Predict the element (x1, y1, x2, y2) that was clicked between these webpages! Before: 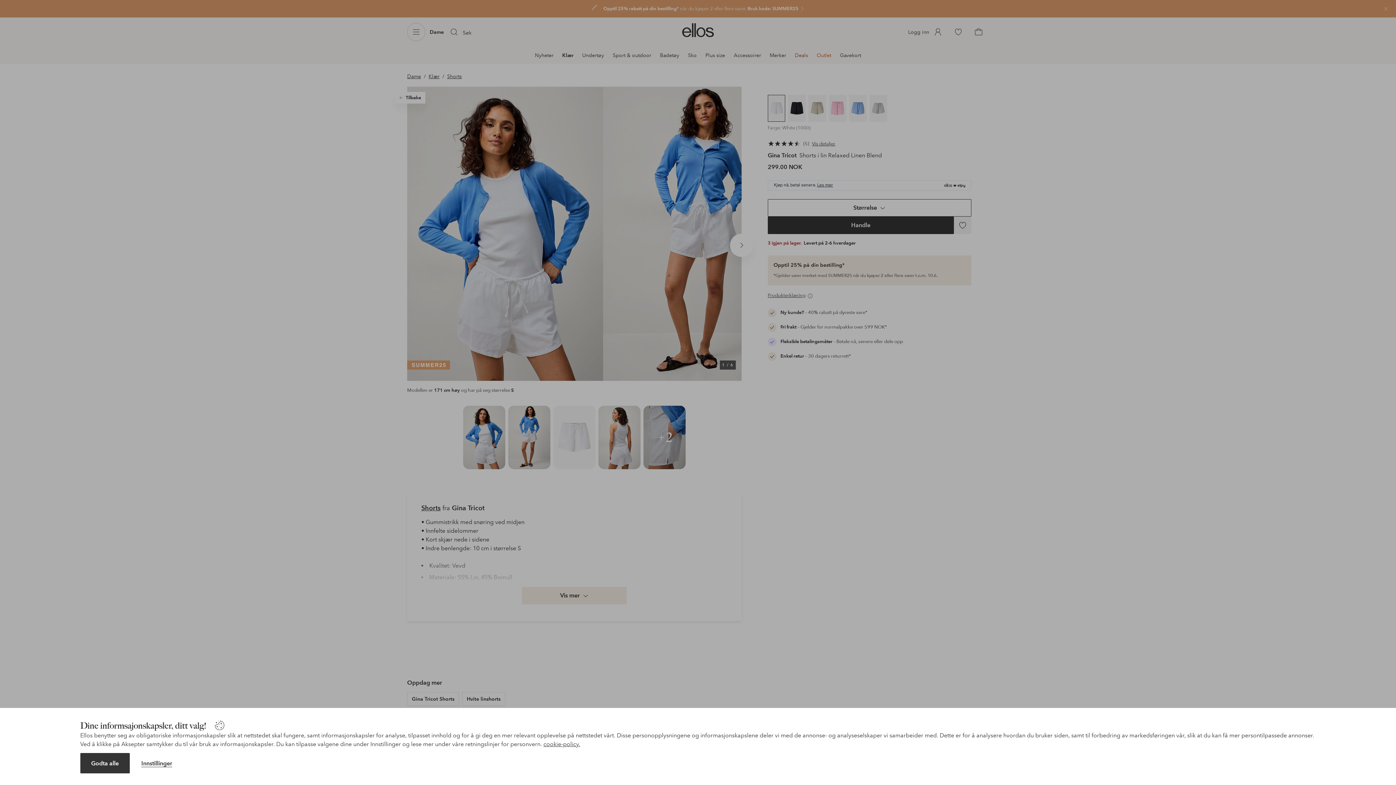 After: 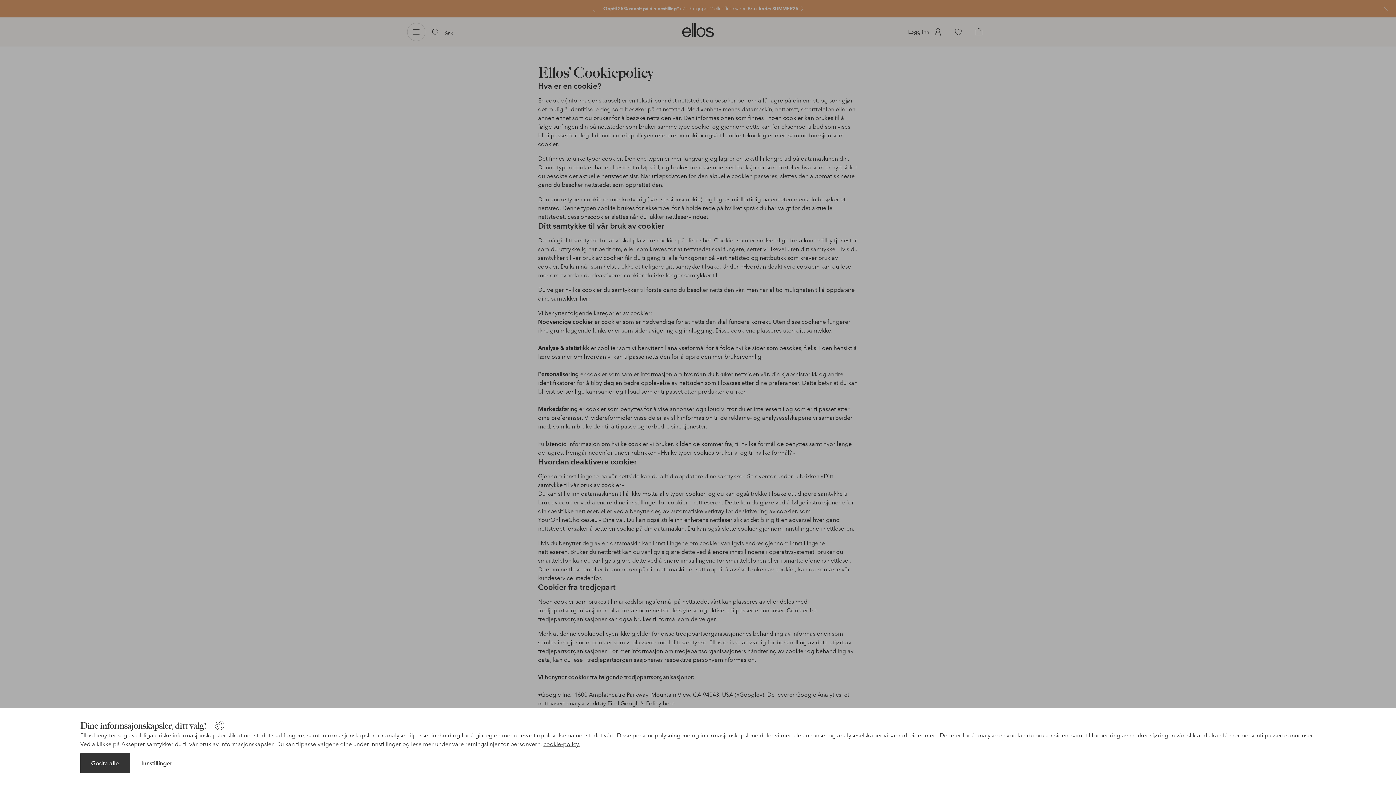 Action: label: cookie-policy. bbox: (543, 741, 580, 748)